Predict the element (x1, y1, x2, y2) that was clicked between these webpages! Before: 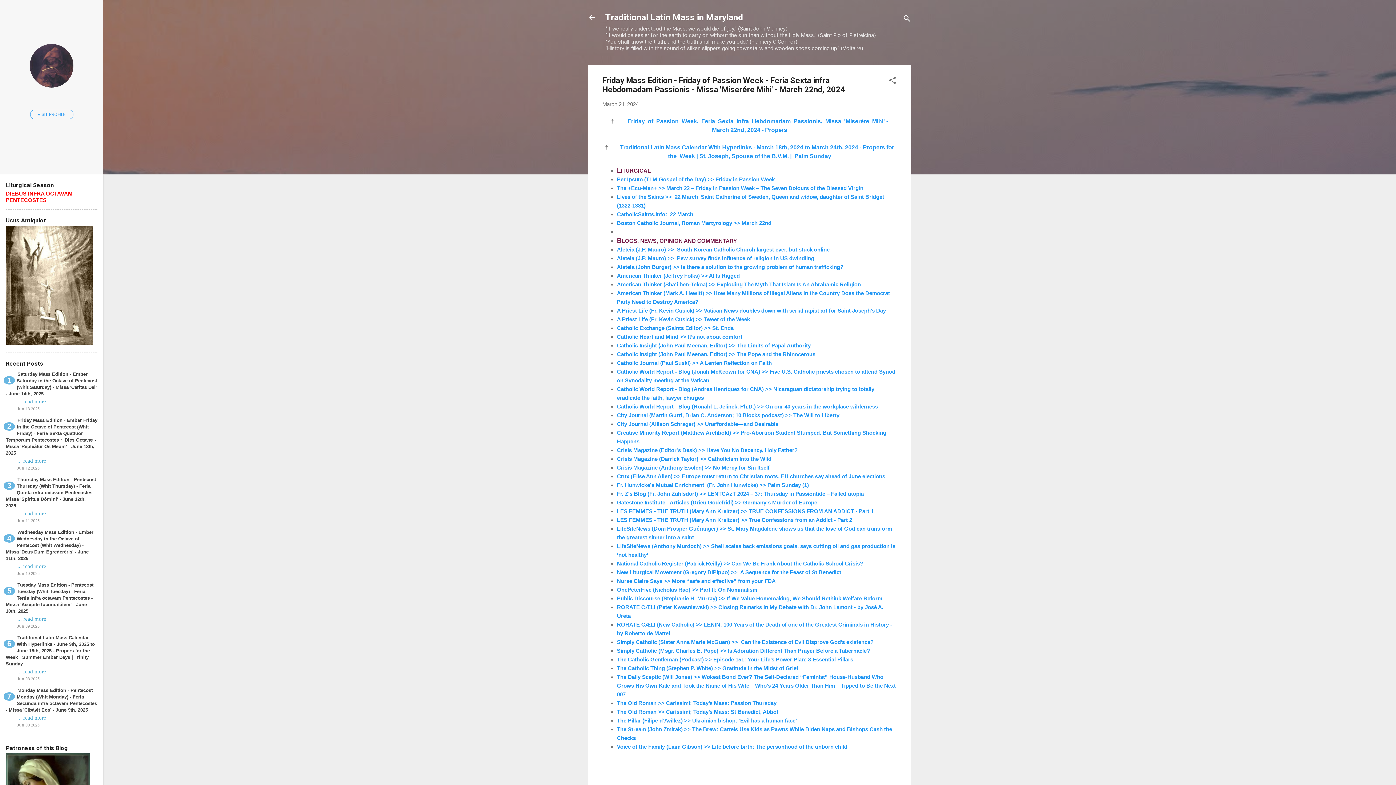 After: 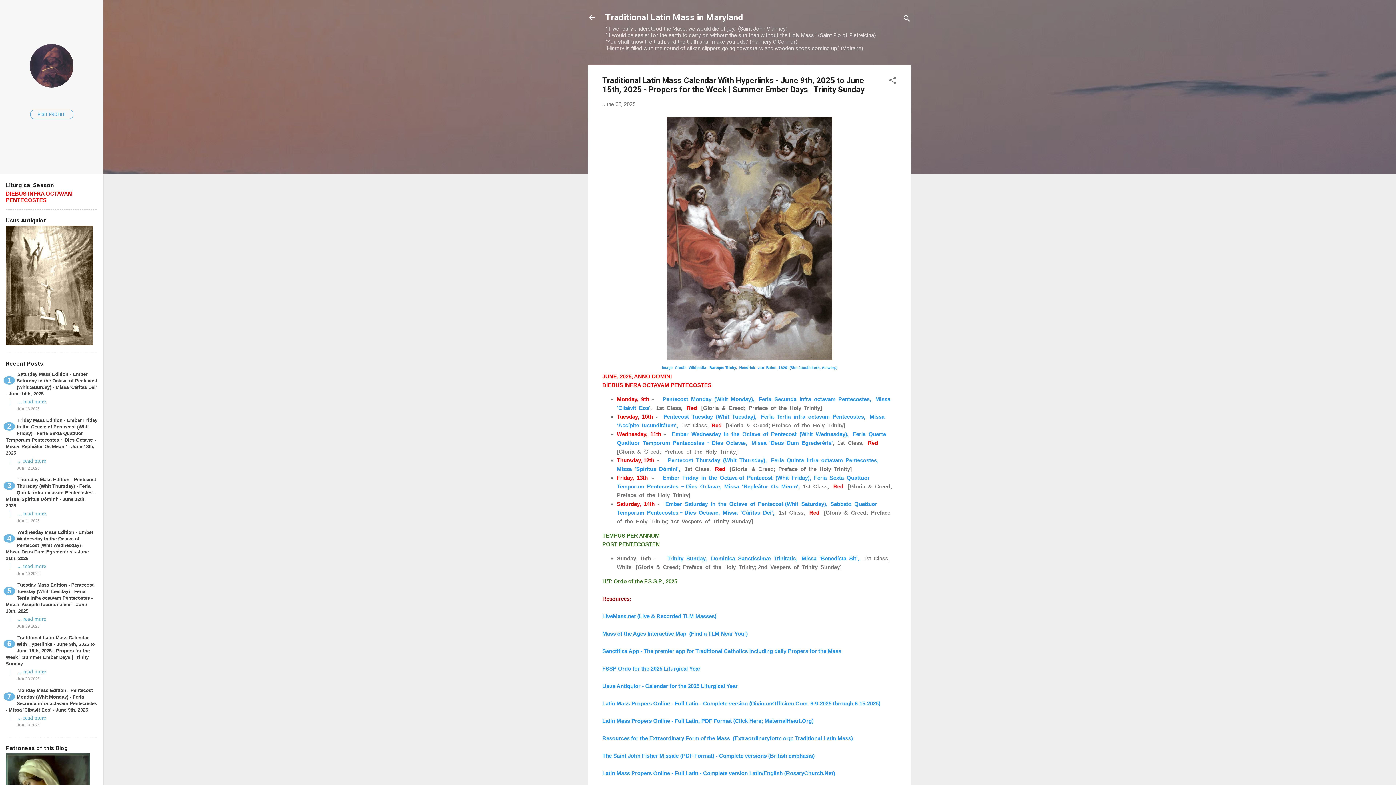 Action: label: Traditional Latin Mass Calendar With Hyperlinks - June 9th, 2025 to June 15th, 2025 - Propers for the Week | Summer Ember Days | Trinity Sunday bbox: (5, 634, 94, 667)